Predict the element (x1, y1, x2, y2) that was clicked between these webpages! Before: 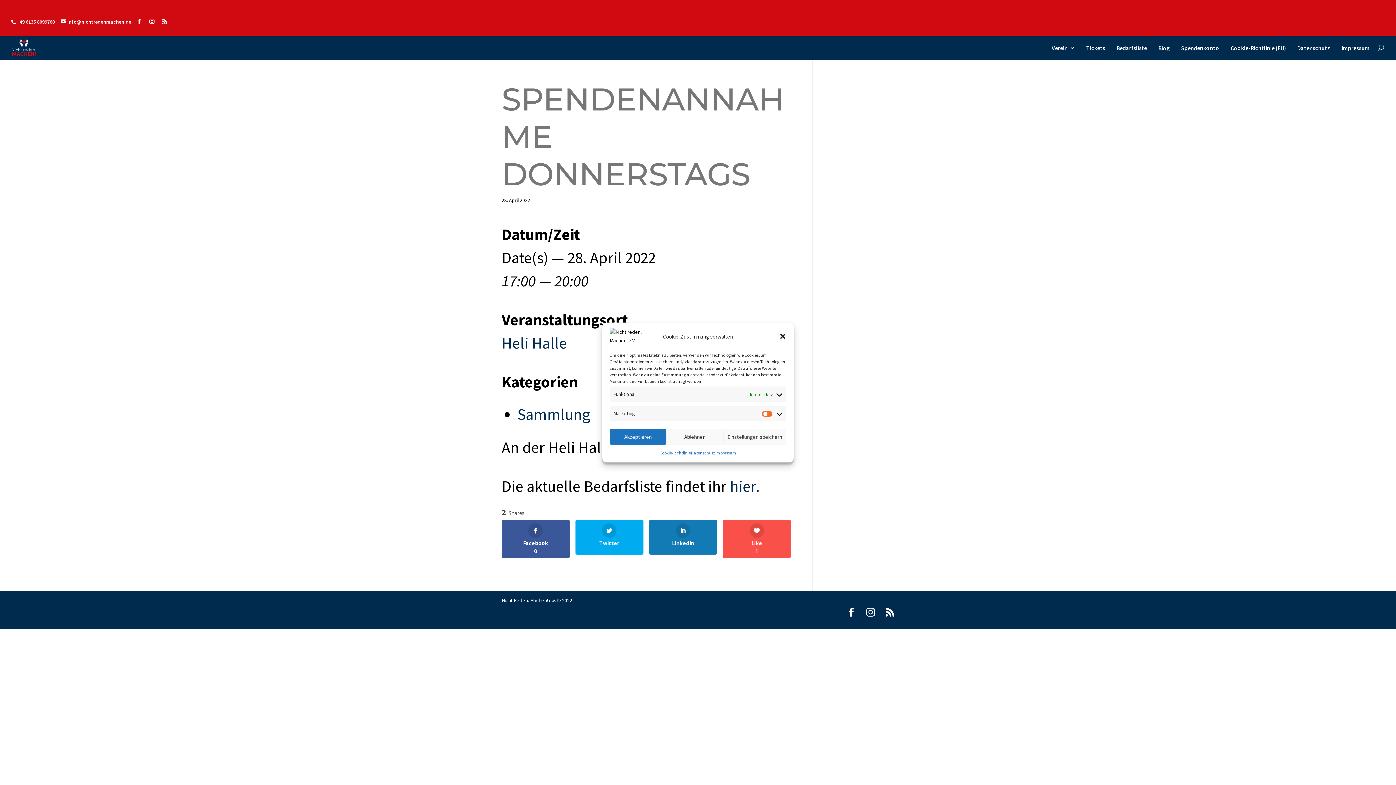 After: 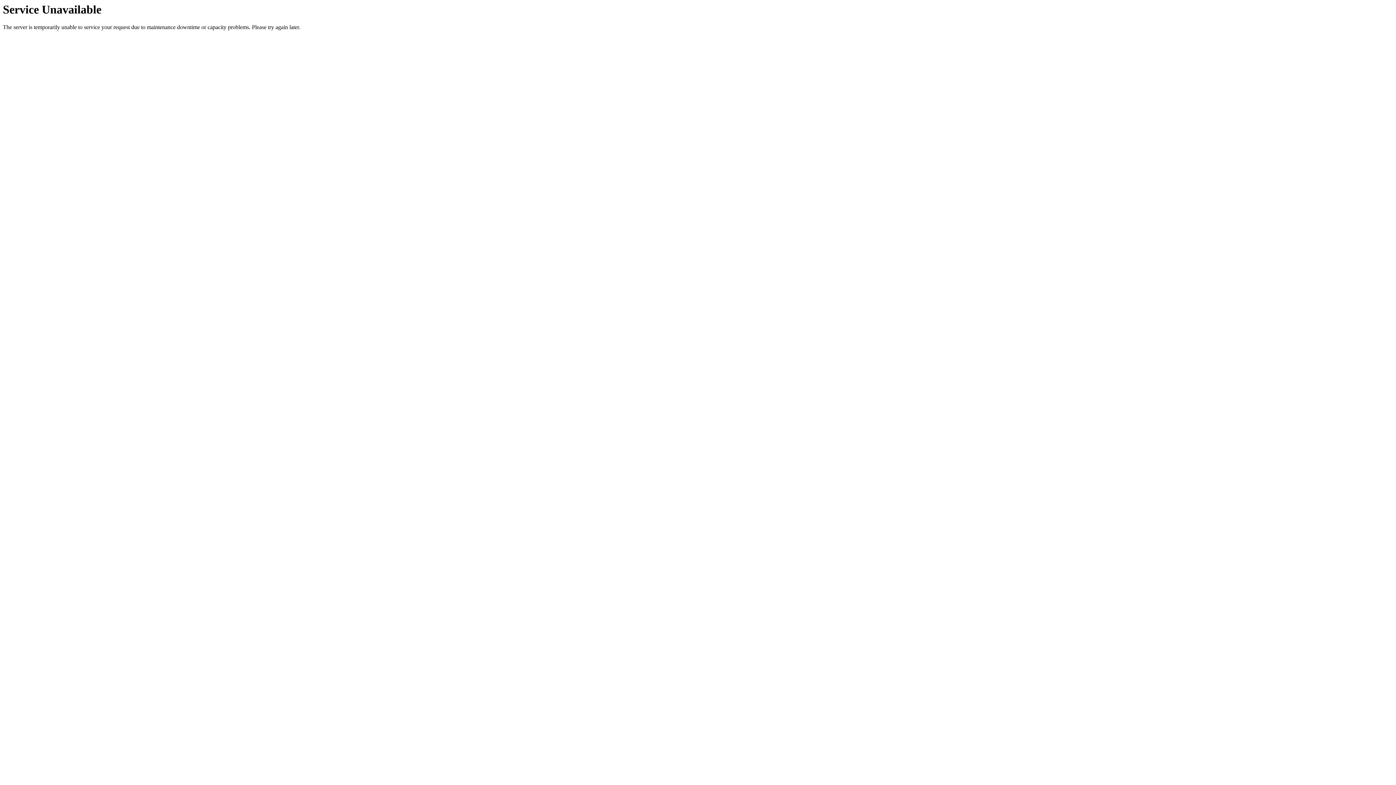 Action: bbox: (162, 18, 167, 24)